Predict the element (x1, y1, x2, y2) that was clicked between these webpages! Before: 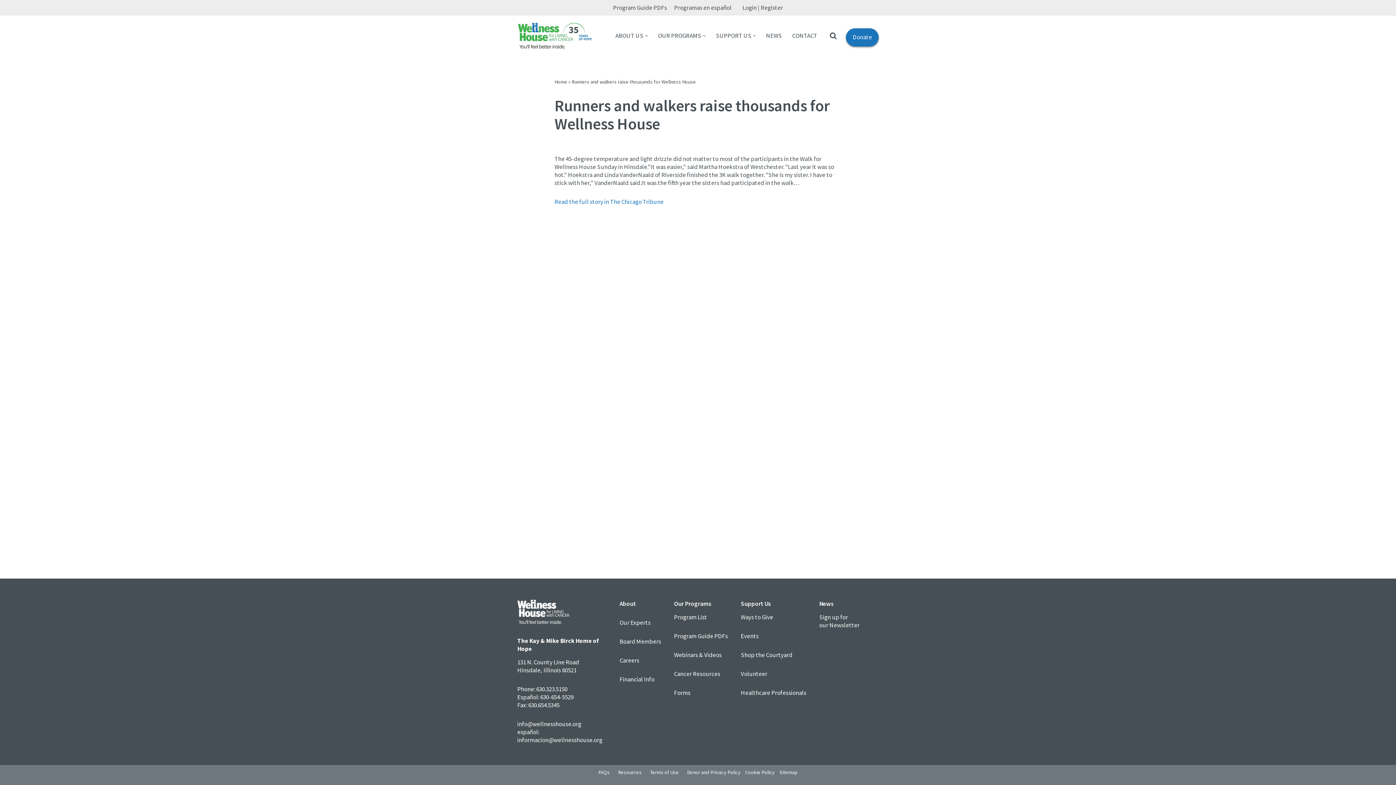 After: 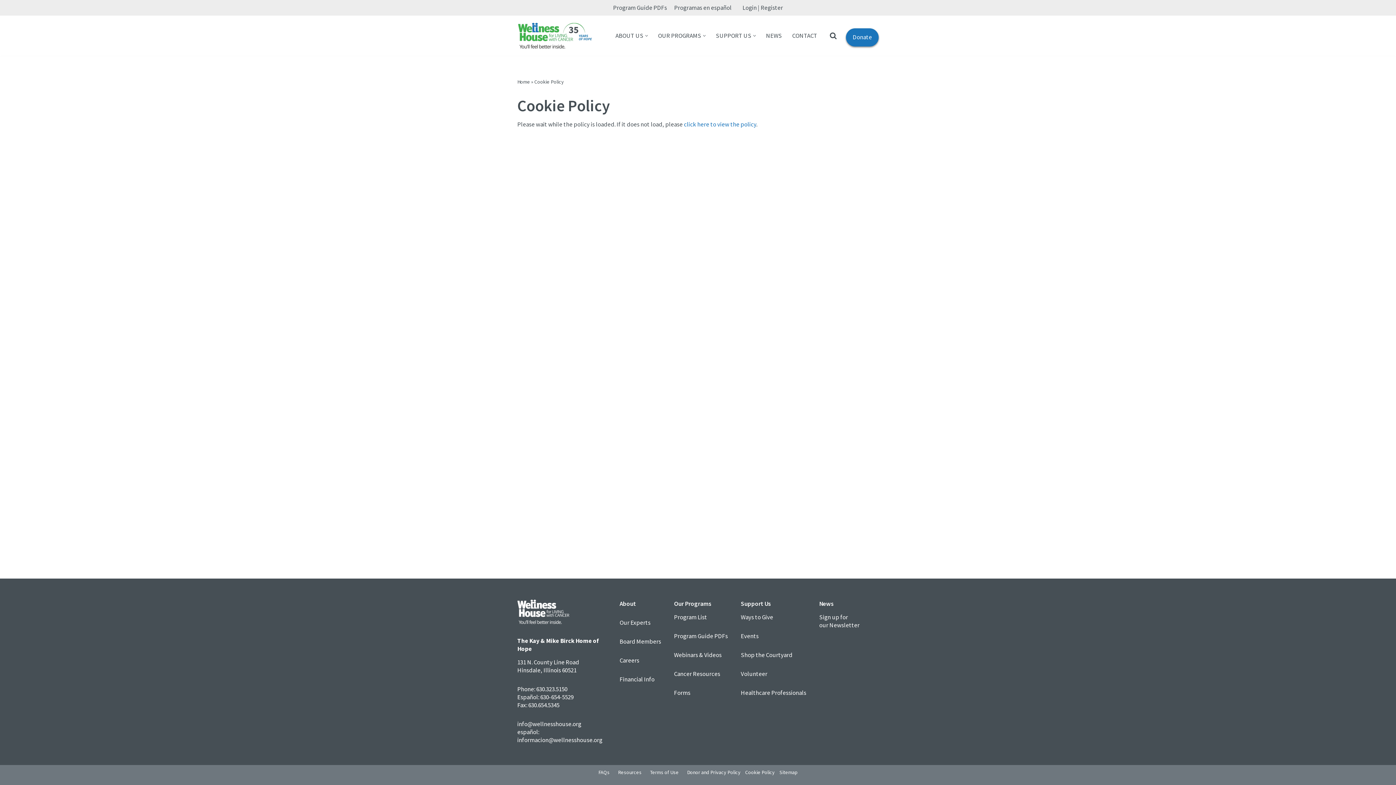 Action: bbox: (745, 769, 774, 776) label: Cookie Policy